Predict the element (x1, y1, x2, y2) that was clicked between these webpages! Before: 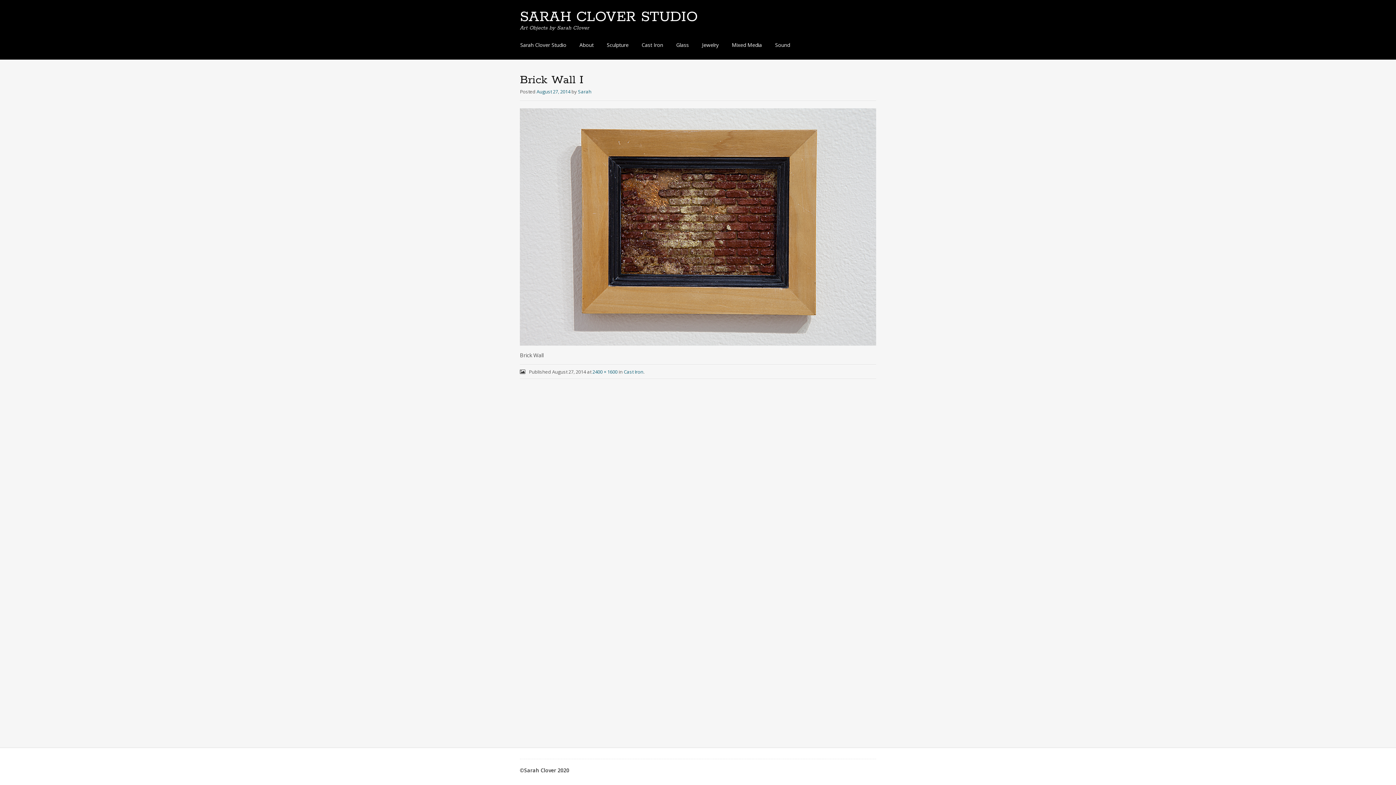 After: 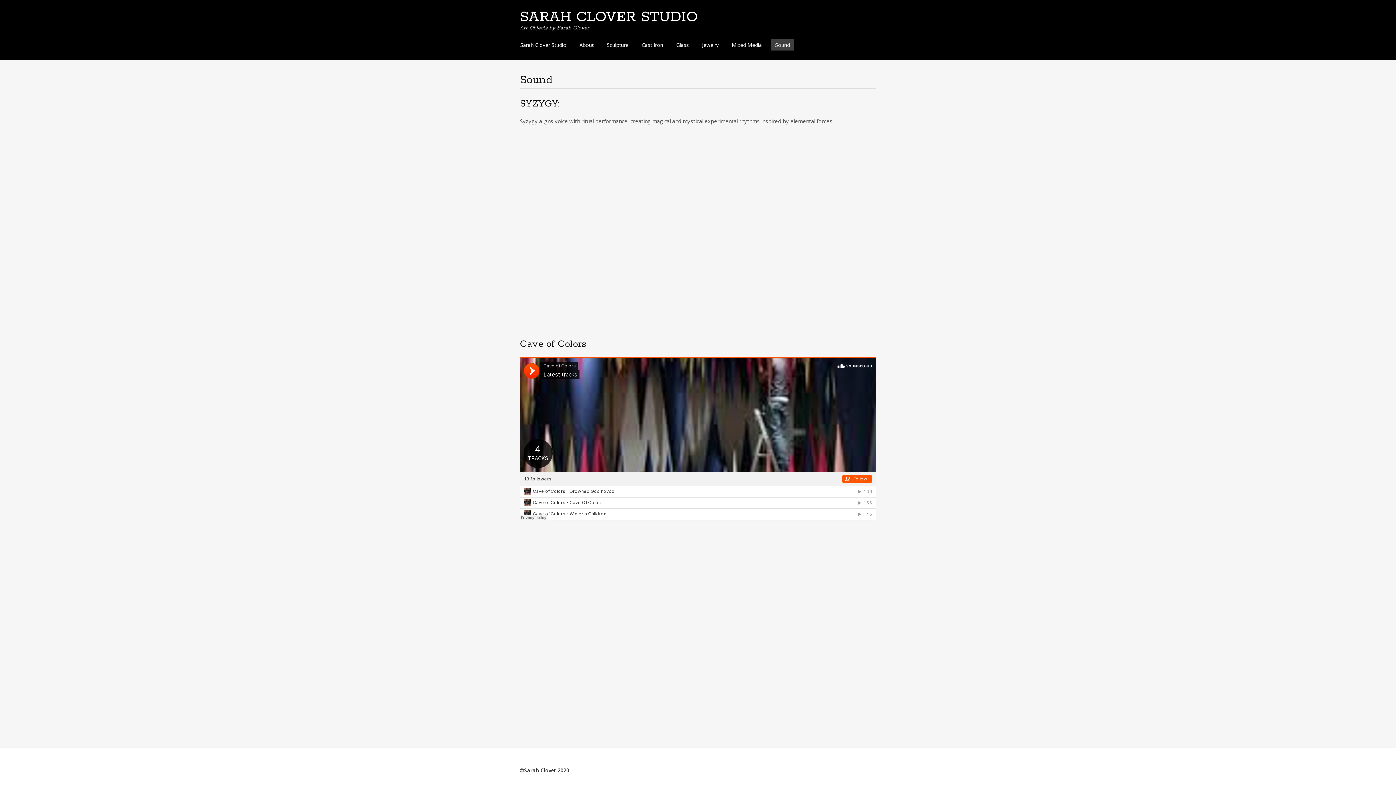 Action: label: Sound bbox: (770, 39, 794, 50)